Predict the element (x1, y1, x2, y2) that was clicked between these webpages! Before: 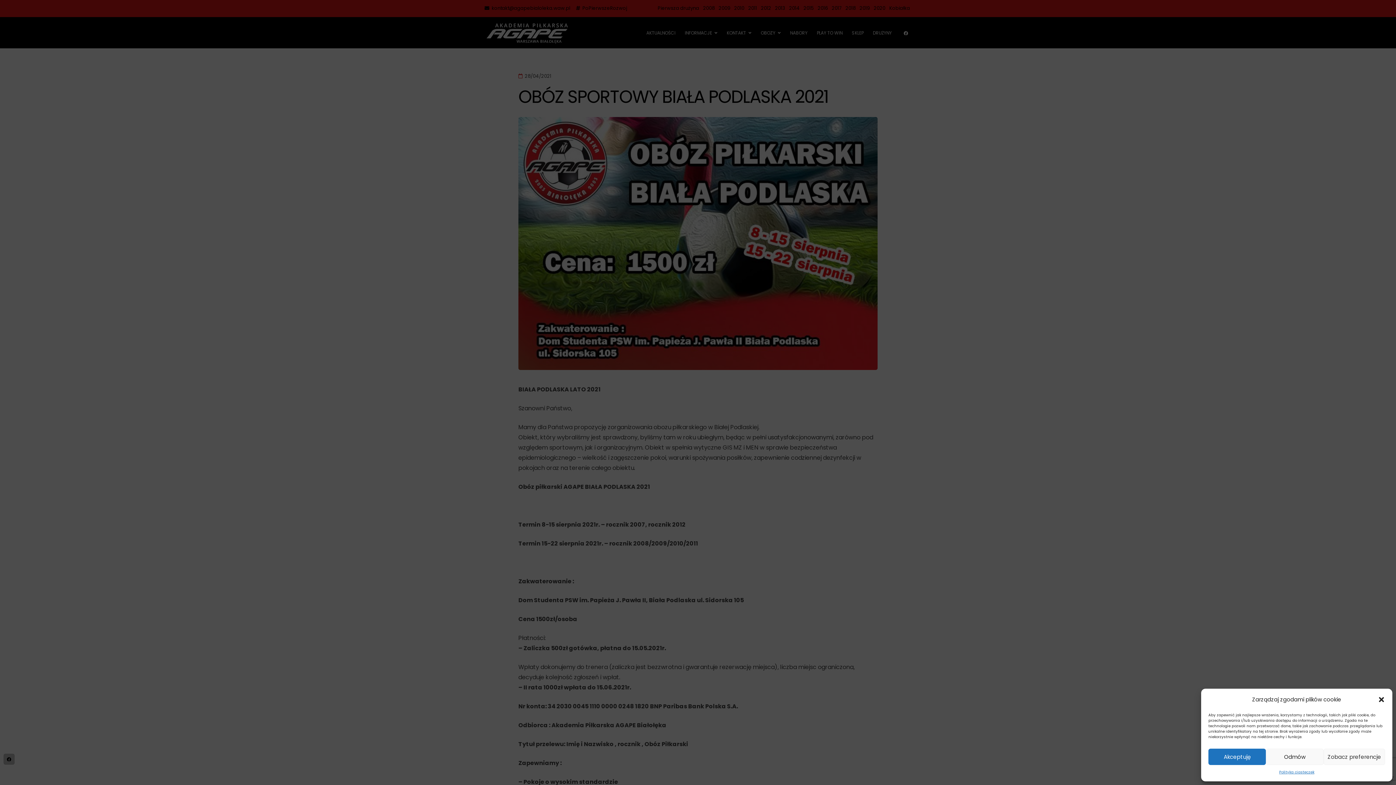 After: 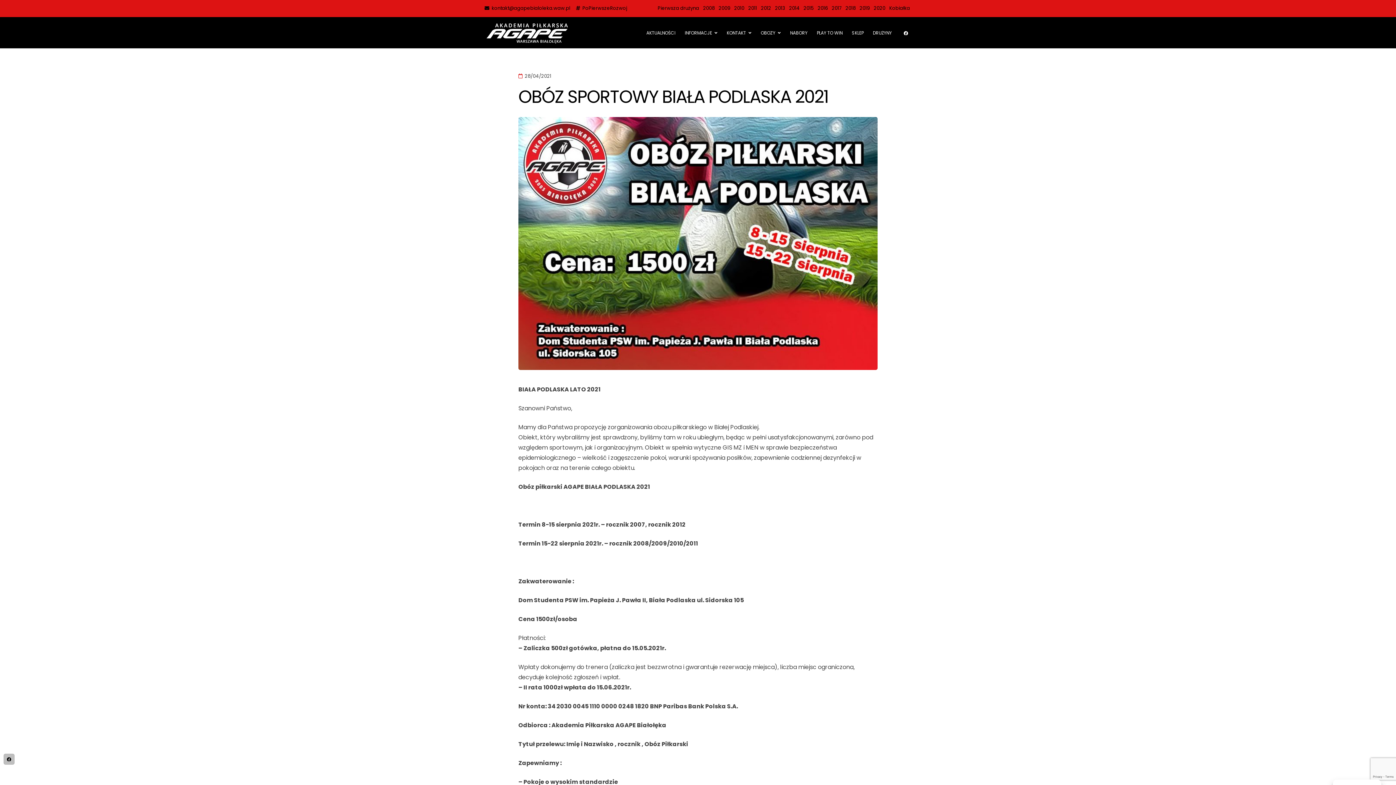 Action: label: Akceptuję bbox: (1208, 749, 1266, 765)